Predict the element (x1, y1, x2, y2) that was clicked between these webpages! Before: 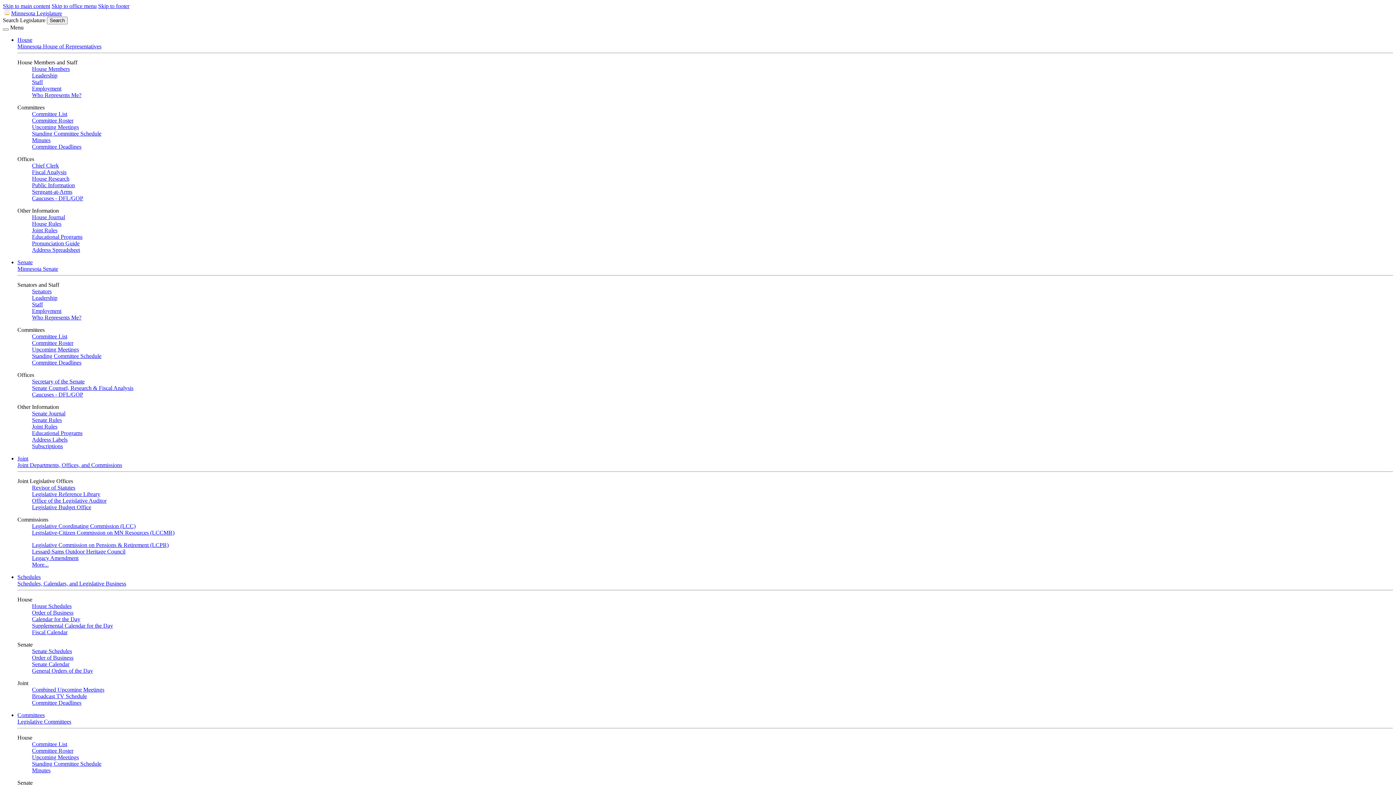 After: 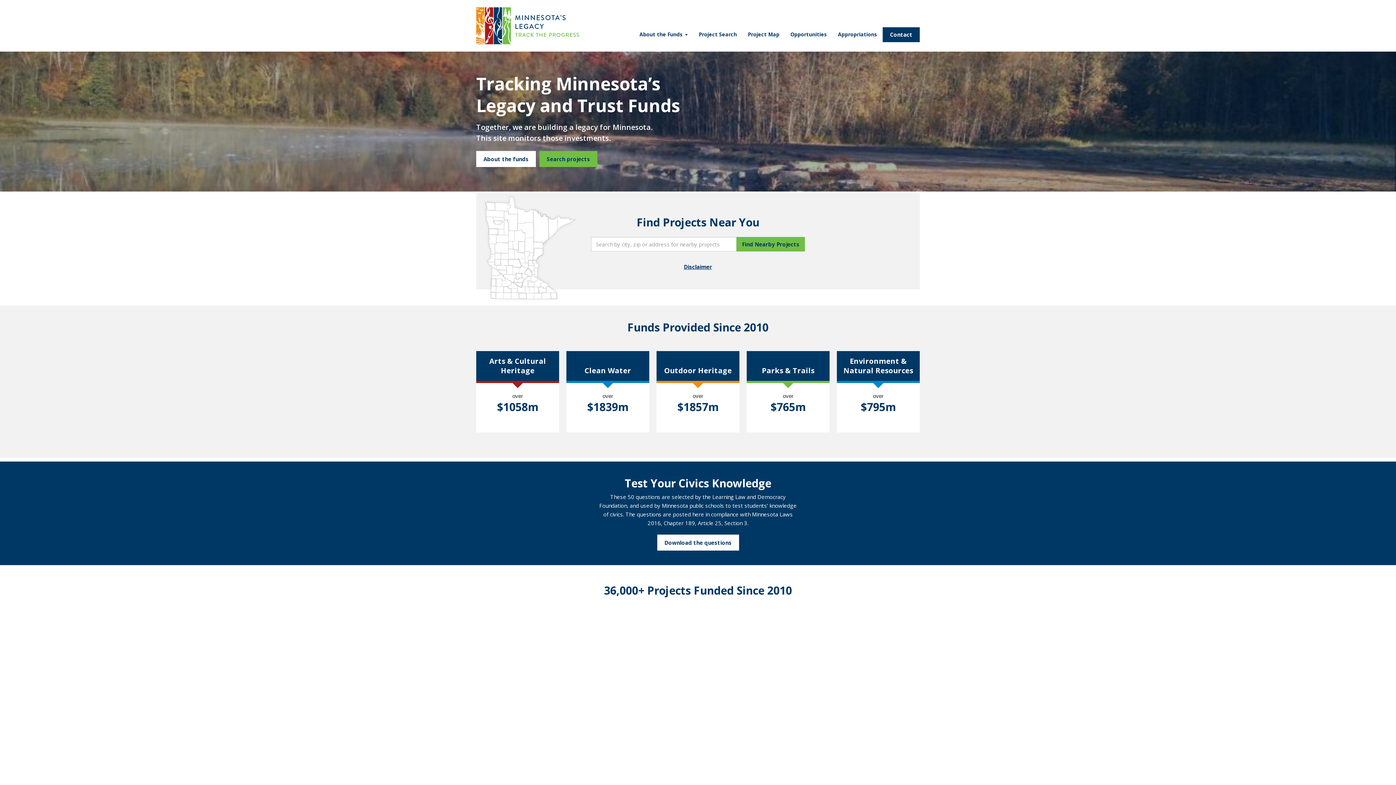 Action: bbox: (32, 555, 78, 561) label: Legacy Amendment